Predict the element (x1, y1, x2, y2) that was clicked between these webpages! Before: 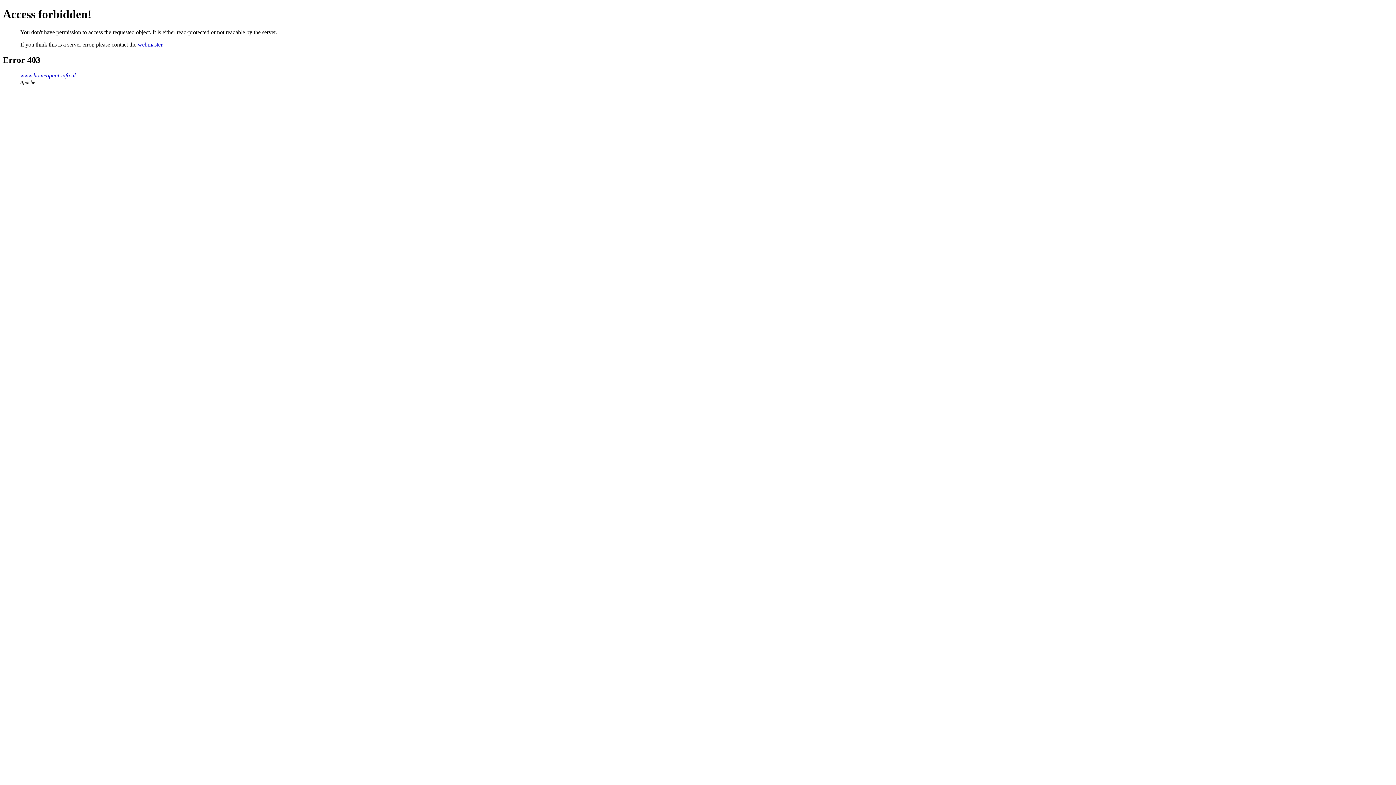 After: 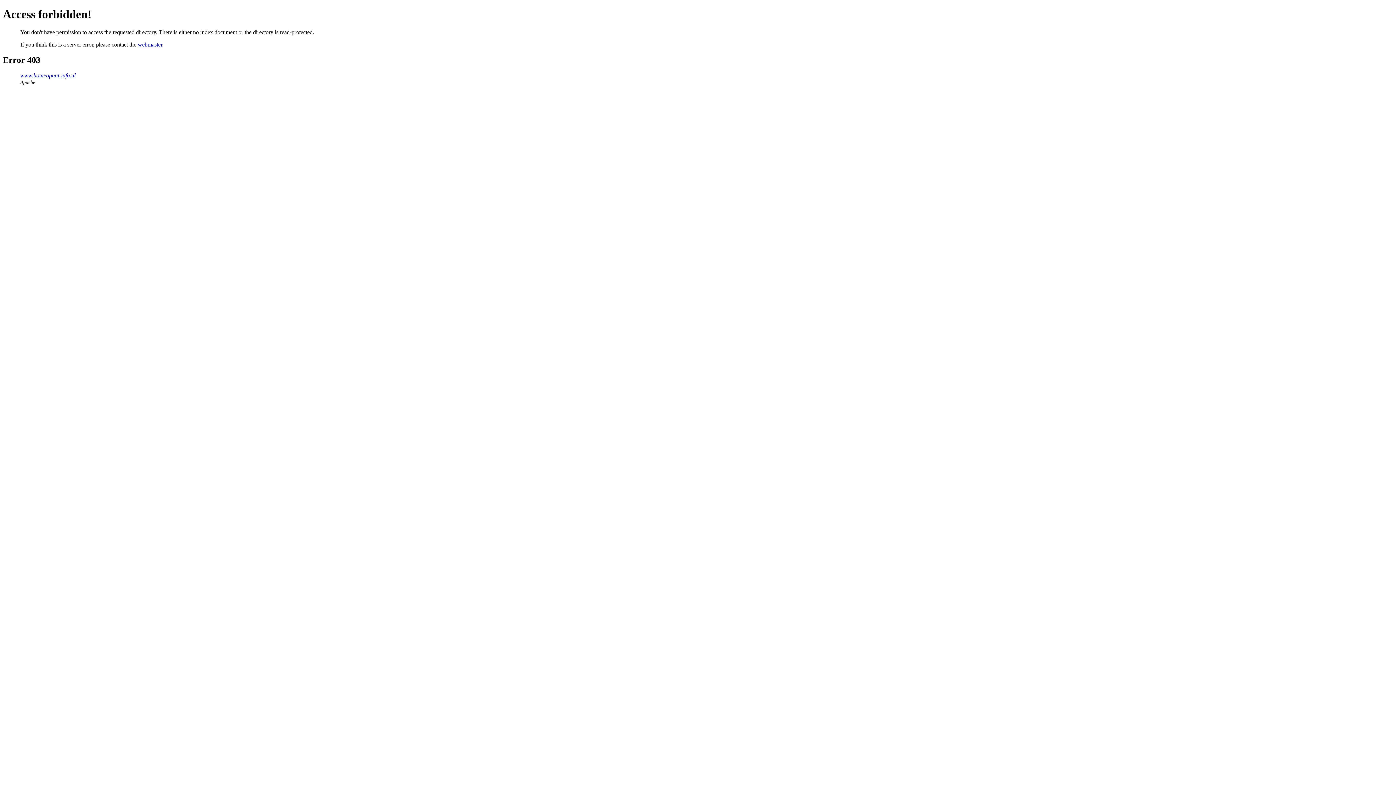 Action: bbox: (20, 72, 75, 78) label: www.homeopaat-info.nl